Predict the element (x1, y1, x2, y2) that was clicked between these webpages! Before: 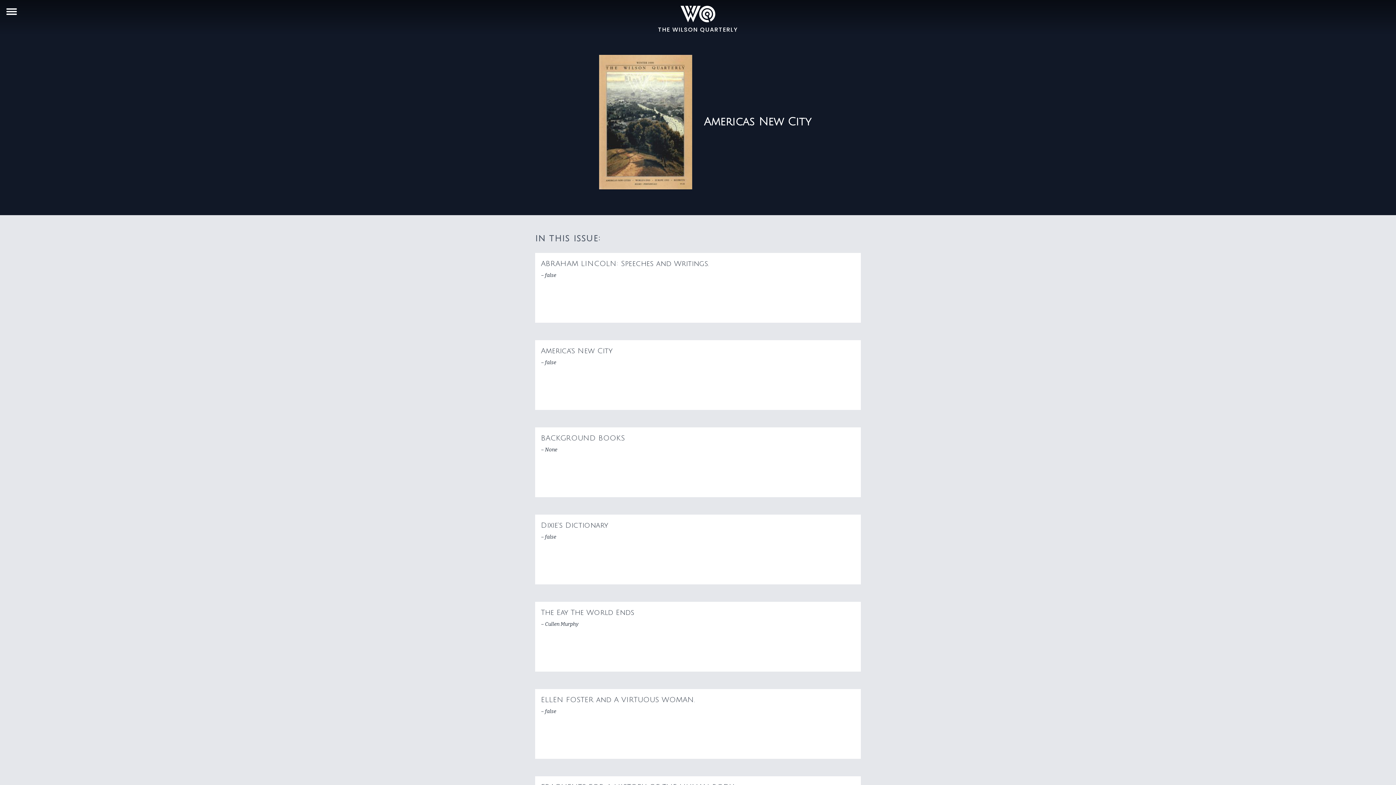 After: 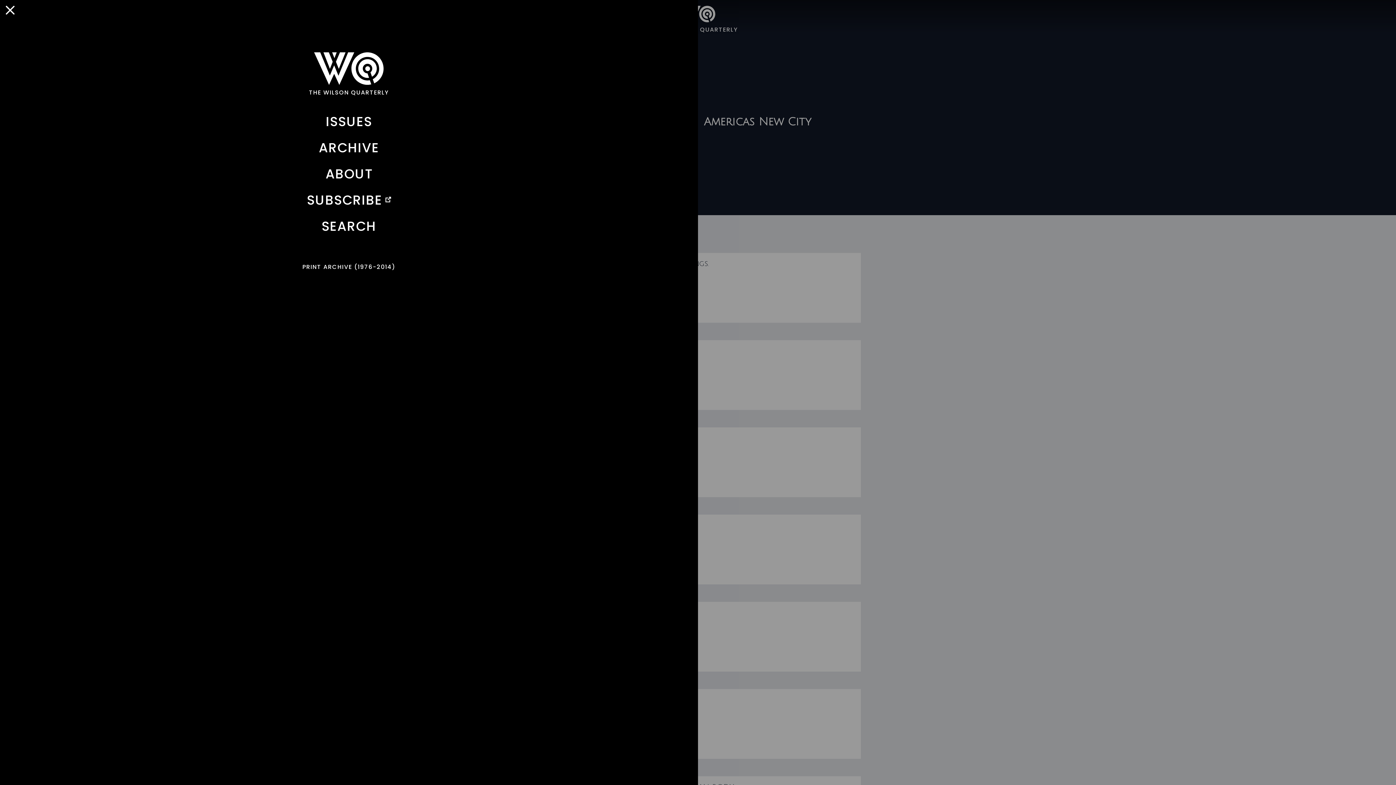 Action: bbox: (5, 5, 17, 17)